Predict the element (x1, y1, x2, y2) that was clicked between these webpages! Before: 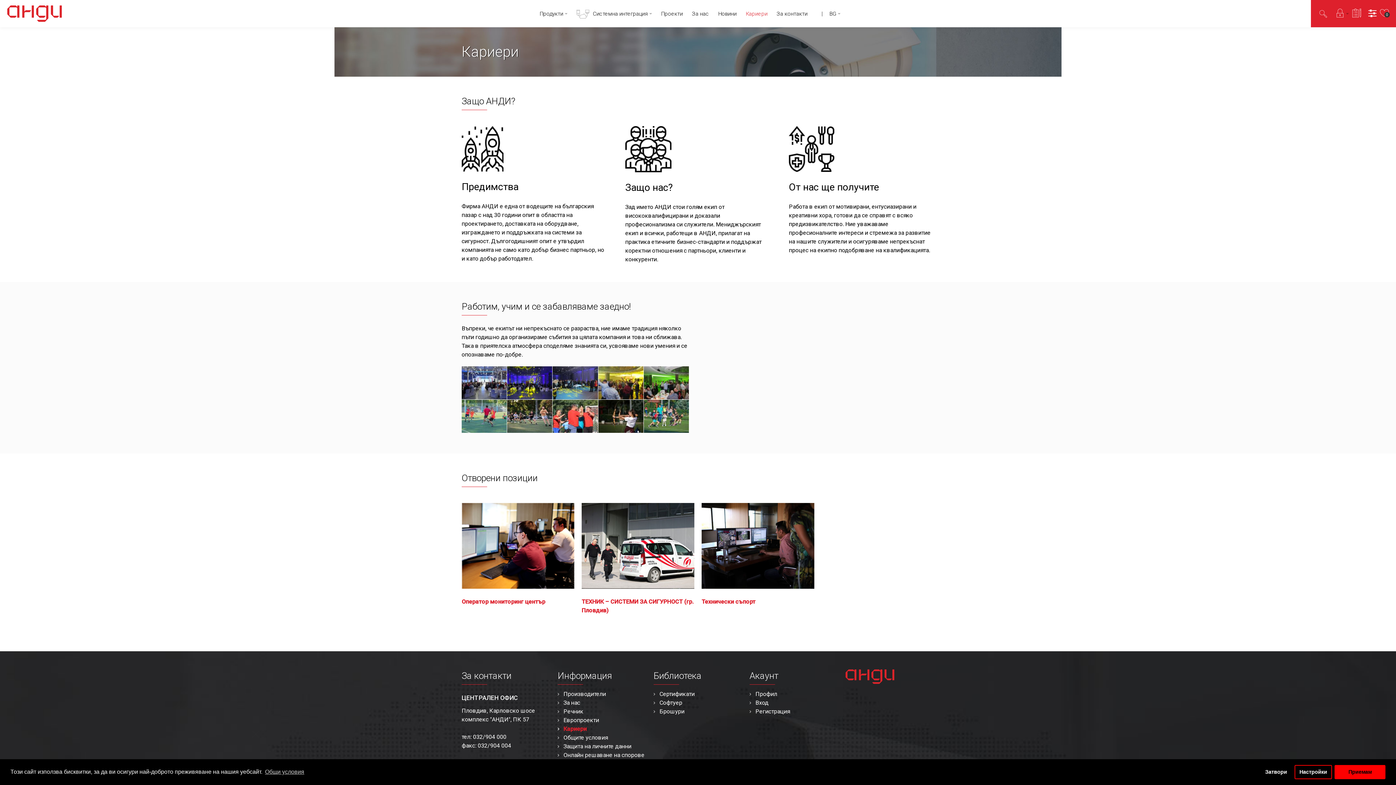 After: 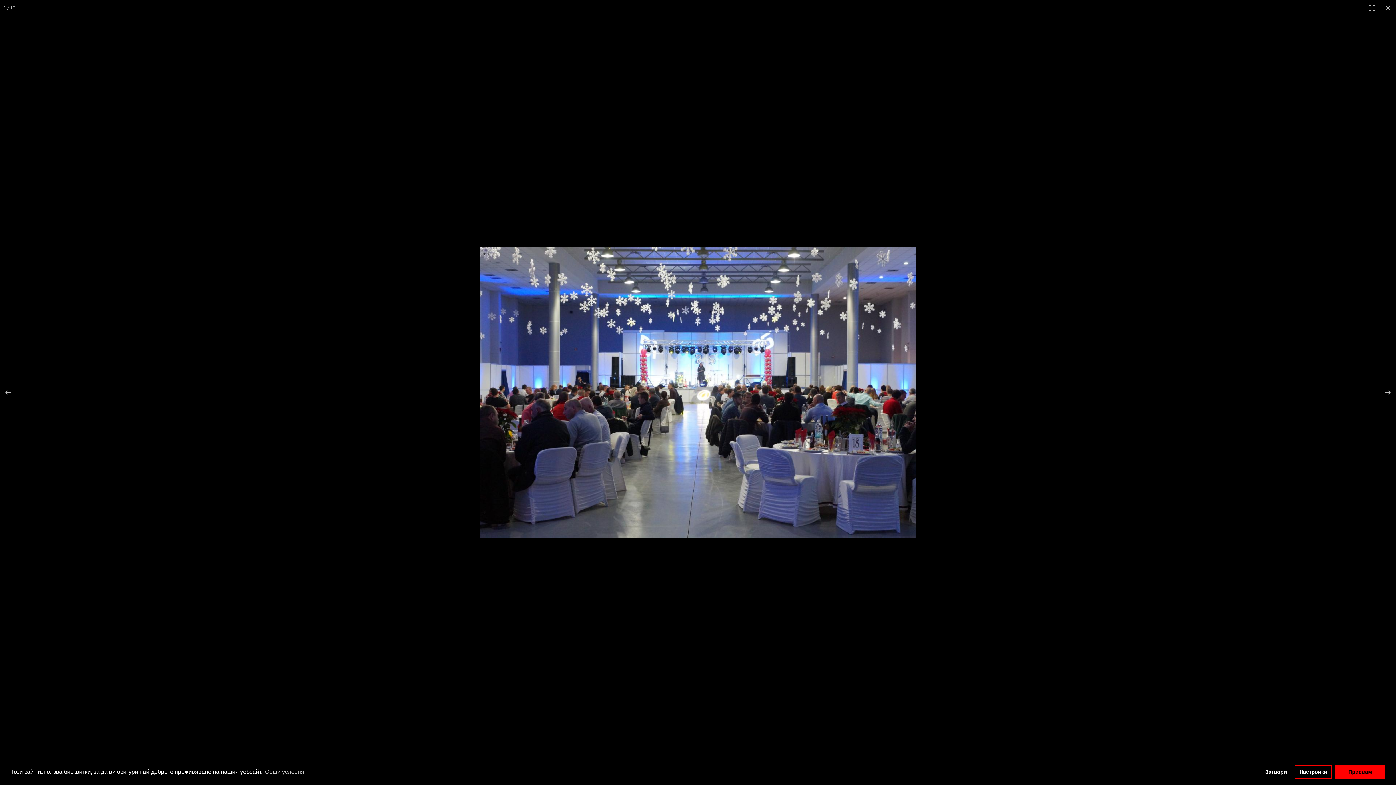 Action: bbox: (461, 366, 506, 399) label:  />